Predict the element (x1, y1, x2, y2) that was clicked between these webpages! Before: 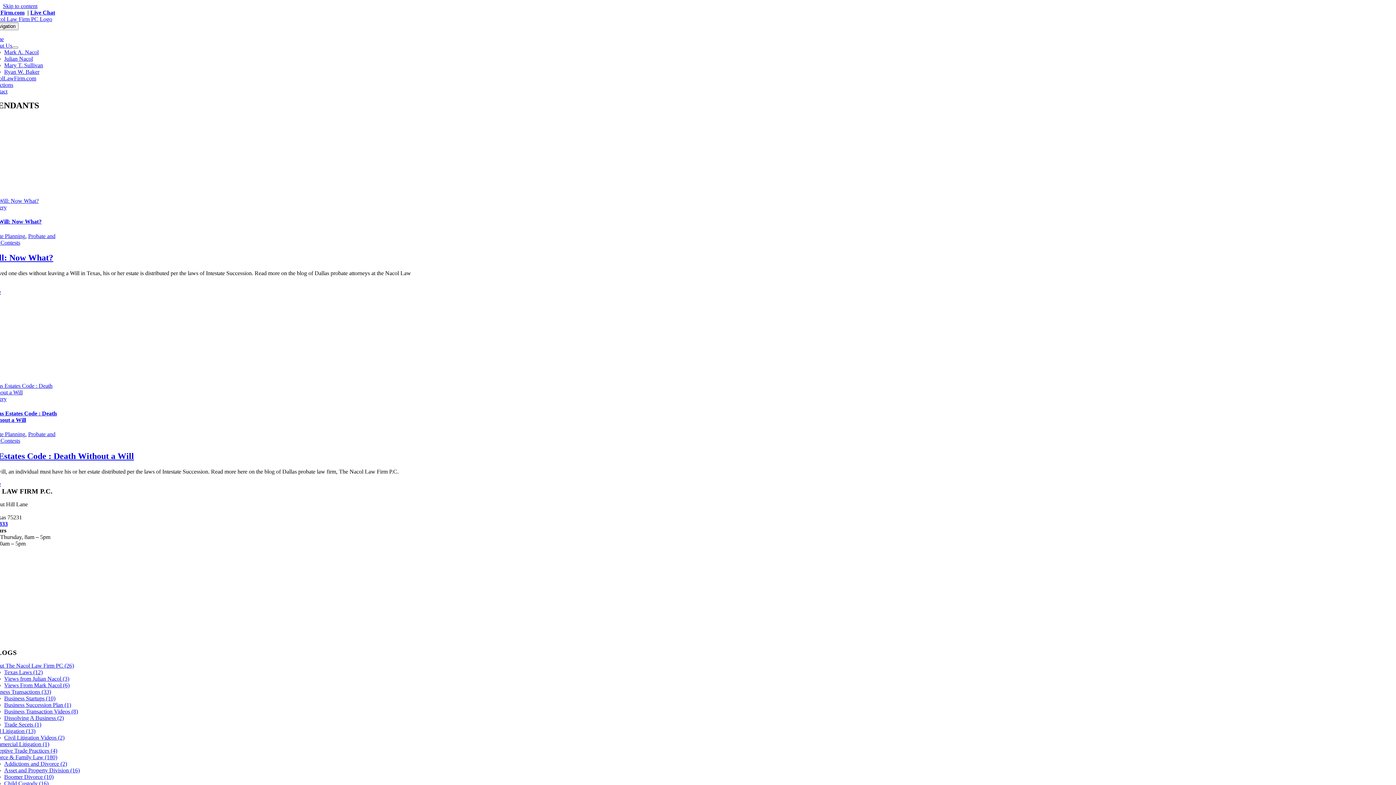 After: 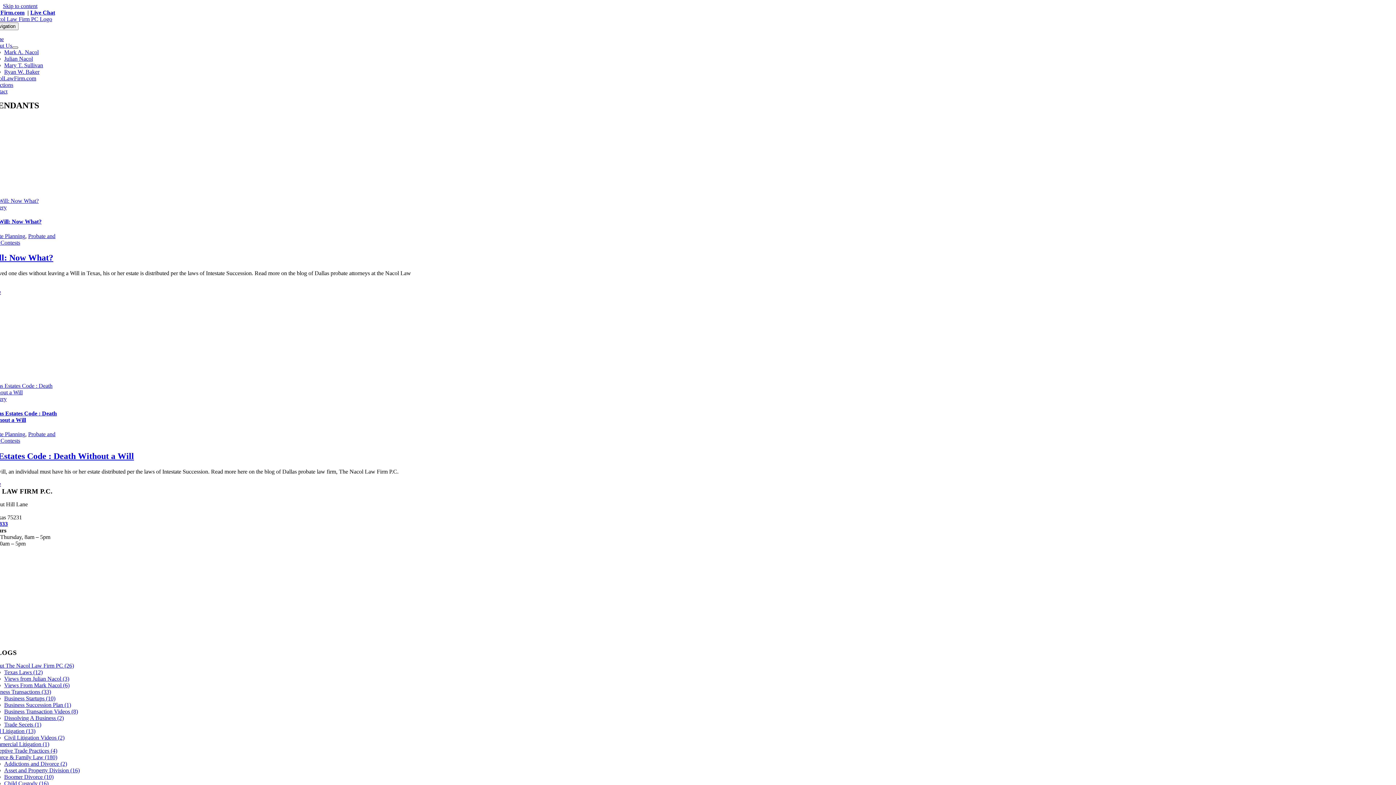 Action: bbox: (12, 46, 18, 48) label: Open submenu of About Us